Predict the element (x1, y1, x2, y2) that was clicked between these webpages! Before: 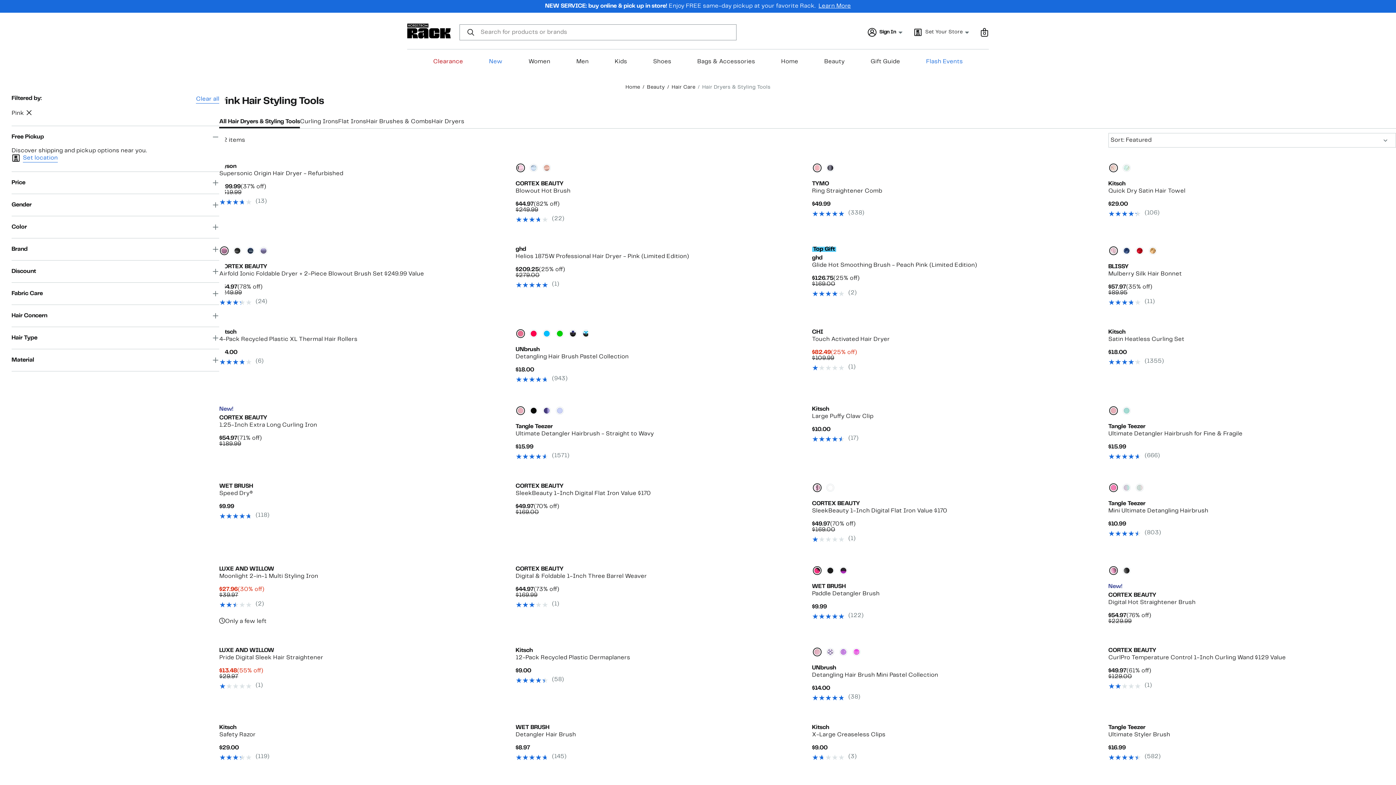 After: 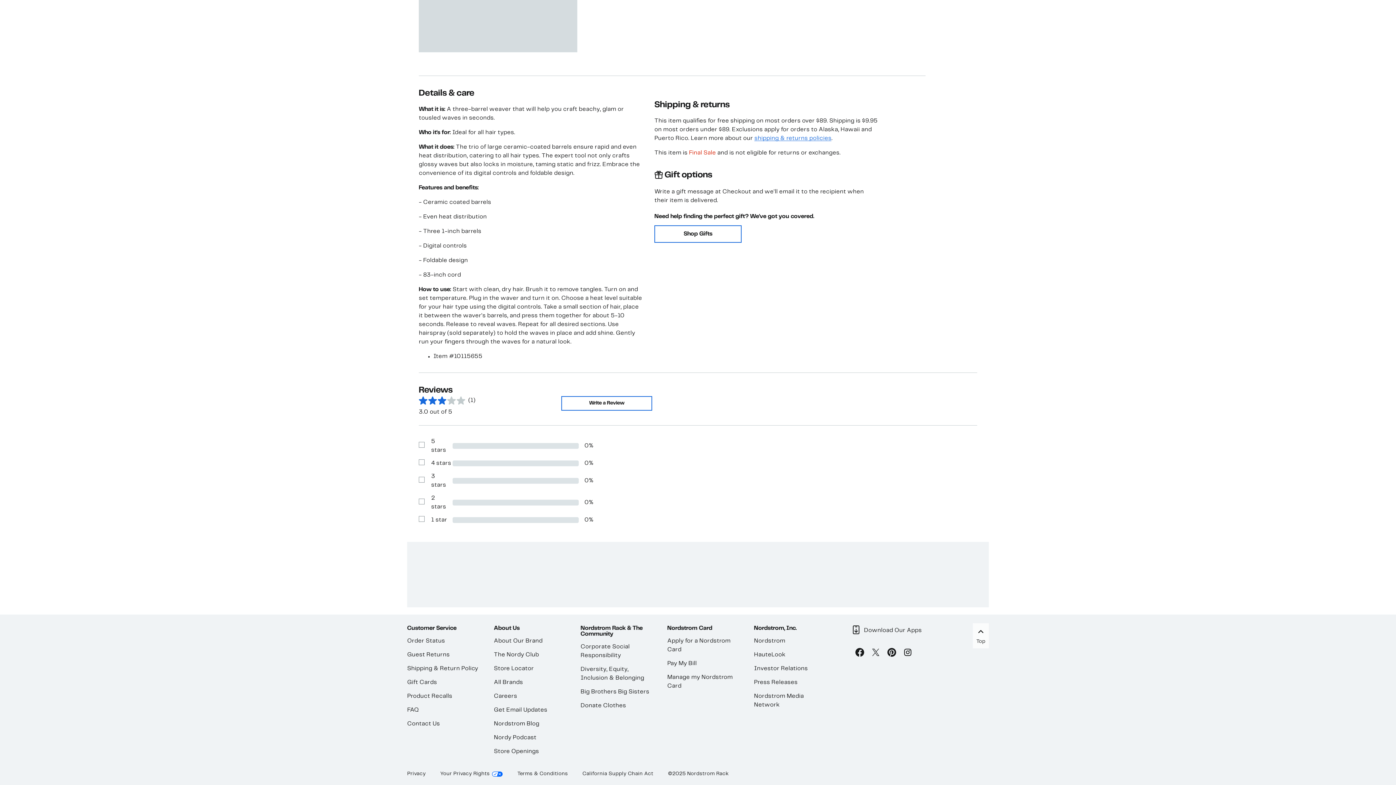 Action: bbox: (515, 601, 803, 608) label: (1)